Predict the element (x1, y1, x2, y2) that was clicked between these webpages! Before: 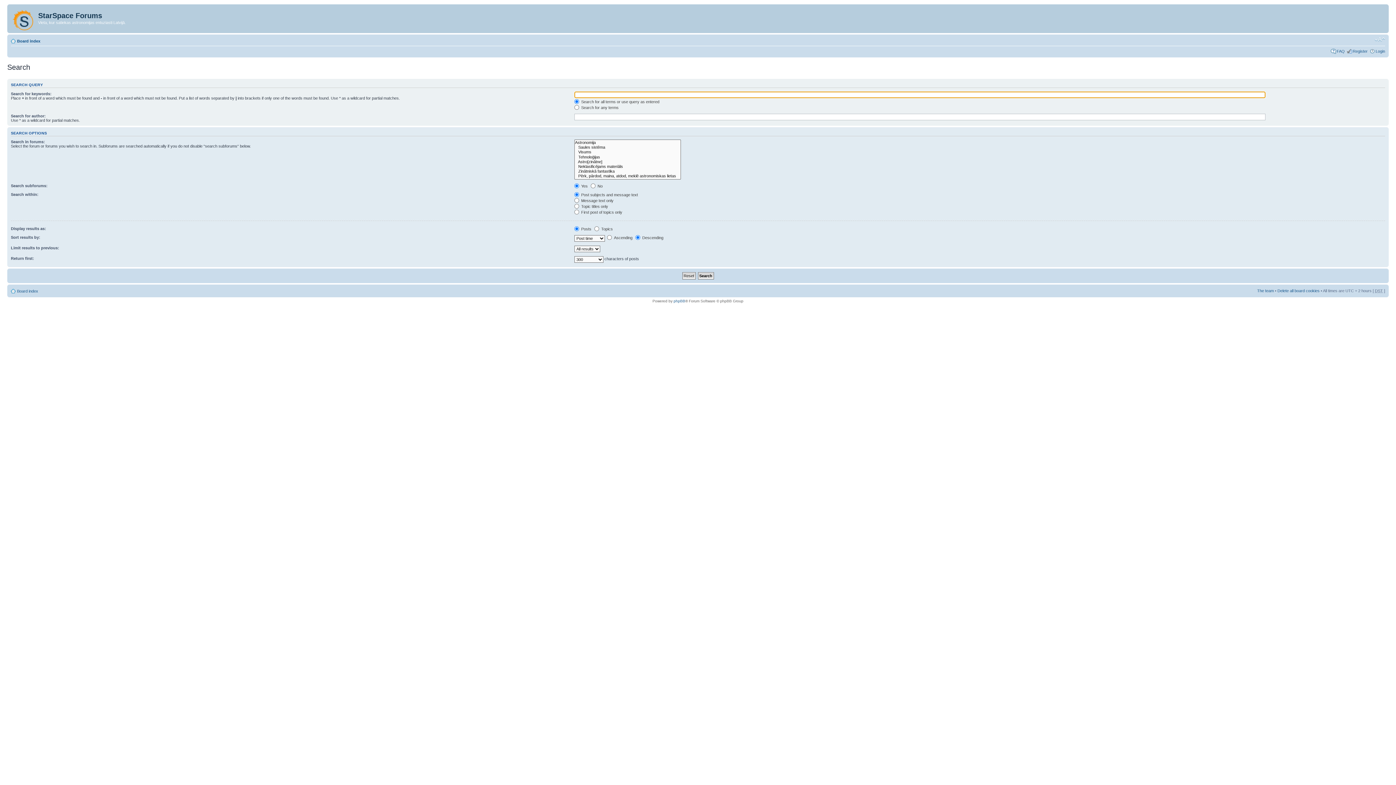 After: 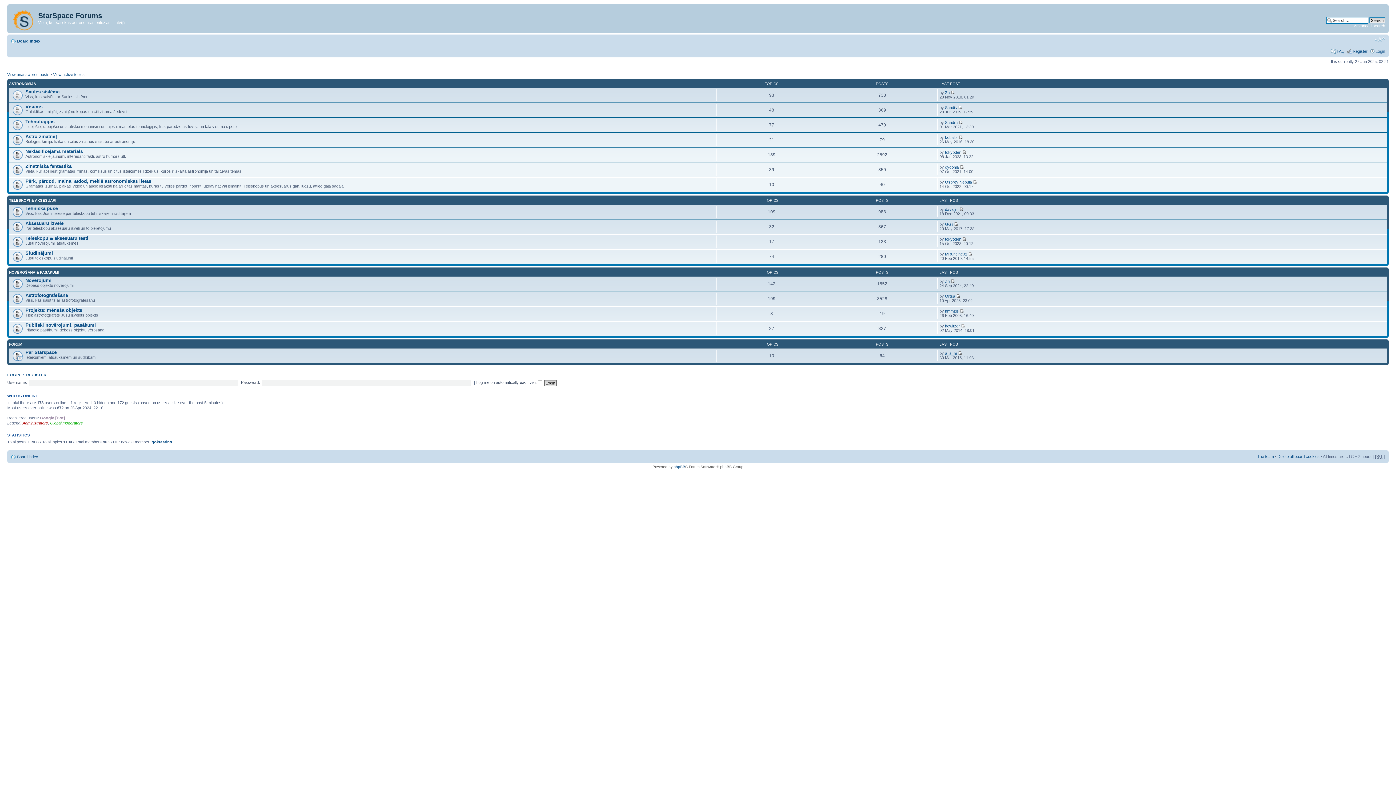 Action: label: Board index bbox: (17, 38, 40, 43)